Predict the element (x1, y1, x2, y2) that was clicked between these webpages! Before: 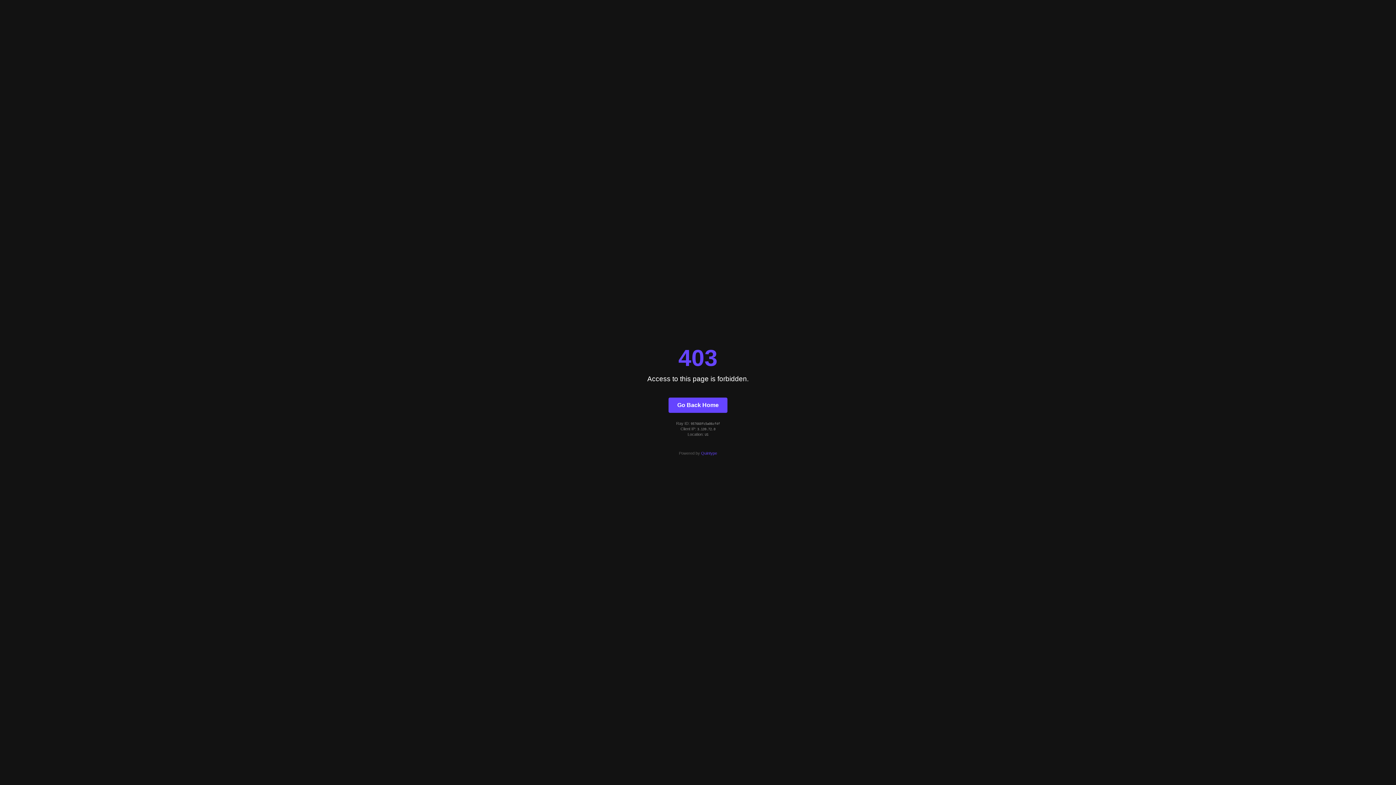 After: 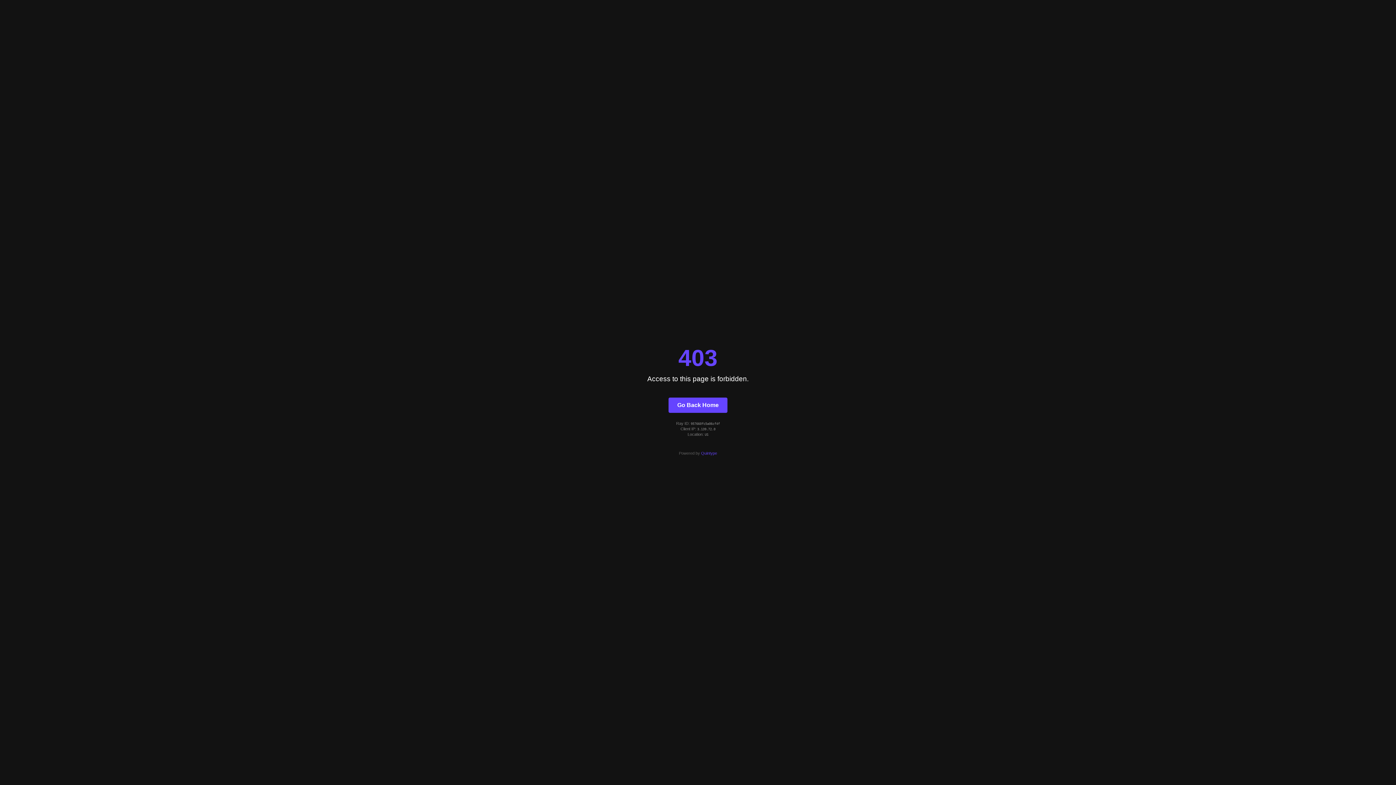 Action: label: Quintype bbox: (701, 451, 717, 455)